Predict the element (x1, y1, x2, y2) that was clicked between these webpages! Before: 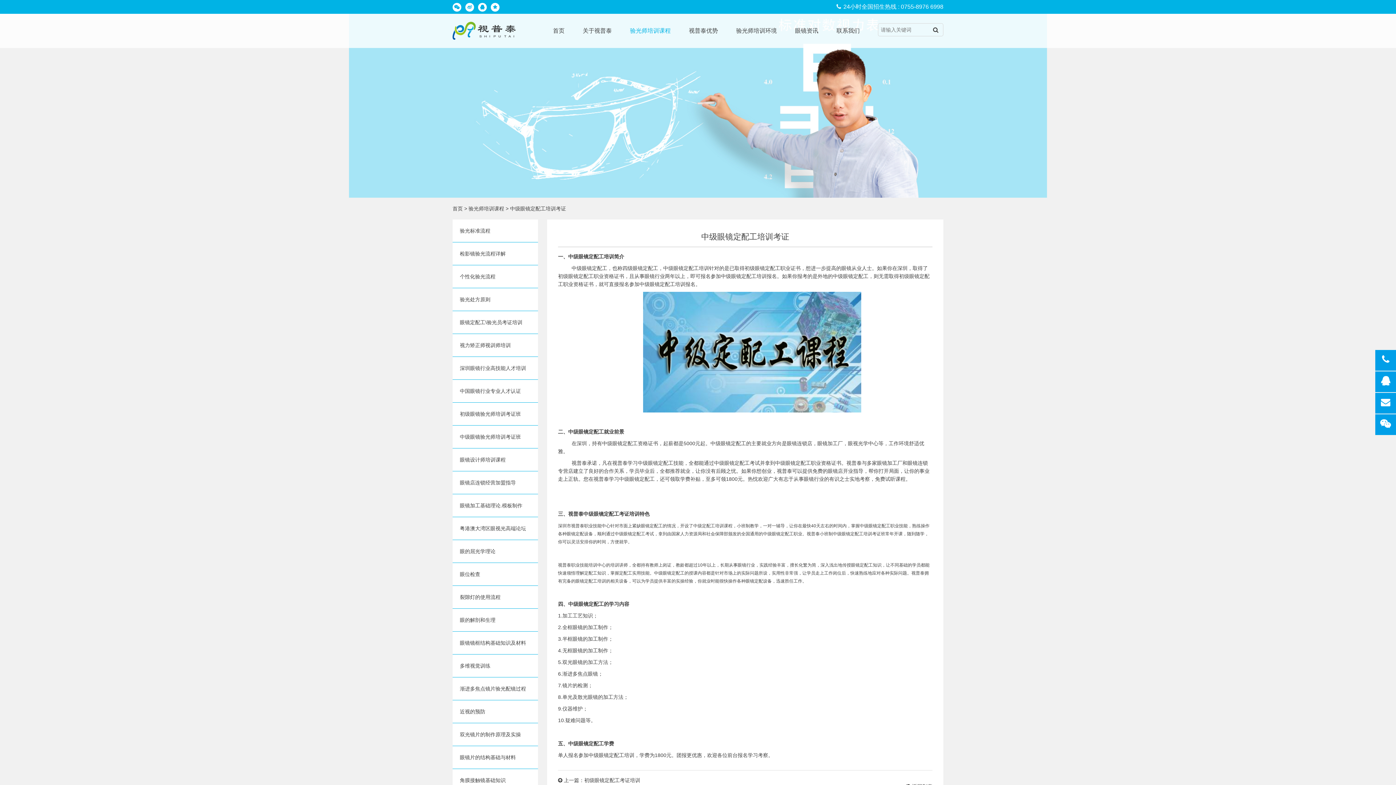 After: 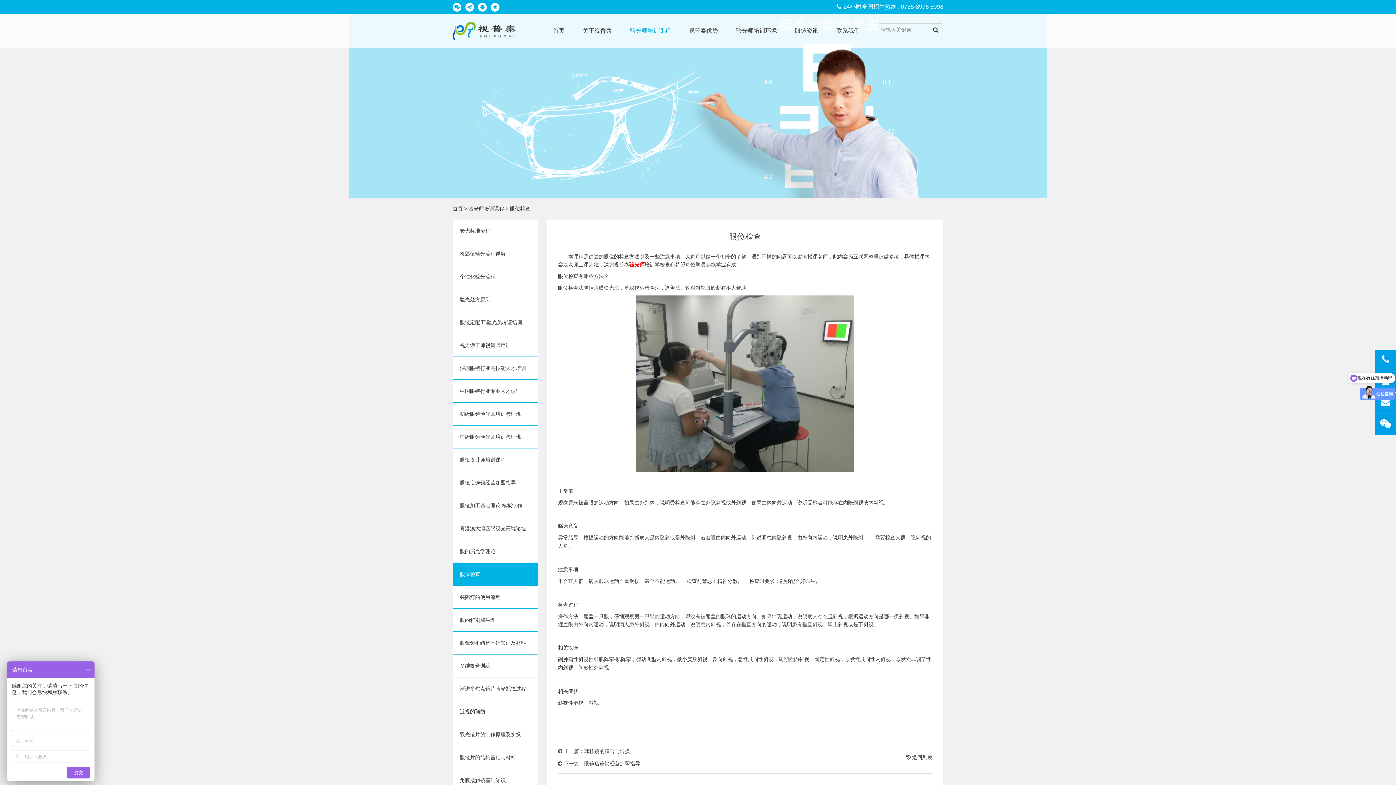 Action: label: 眼位检查 bbox: (452, 563, 538, 586)